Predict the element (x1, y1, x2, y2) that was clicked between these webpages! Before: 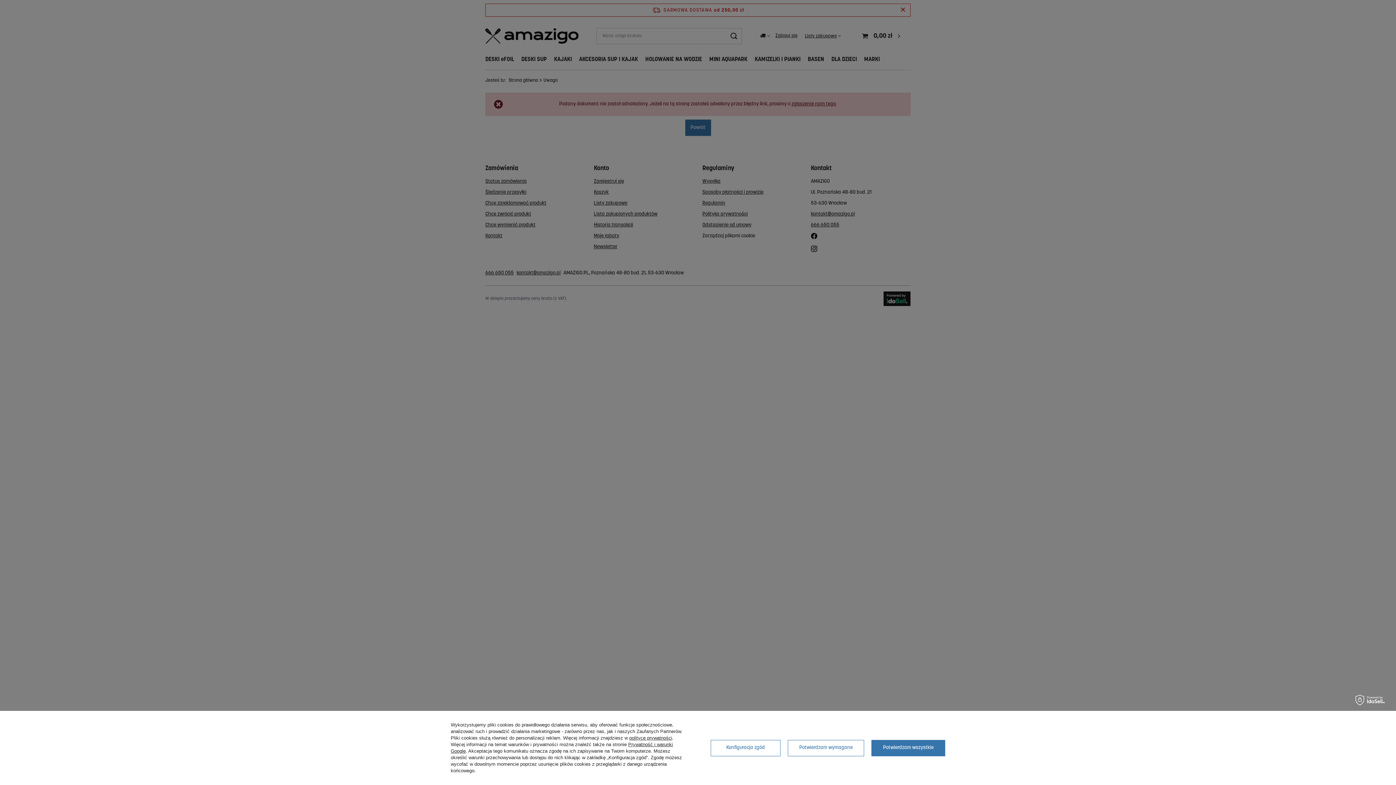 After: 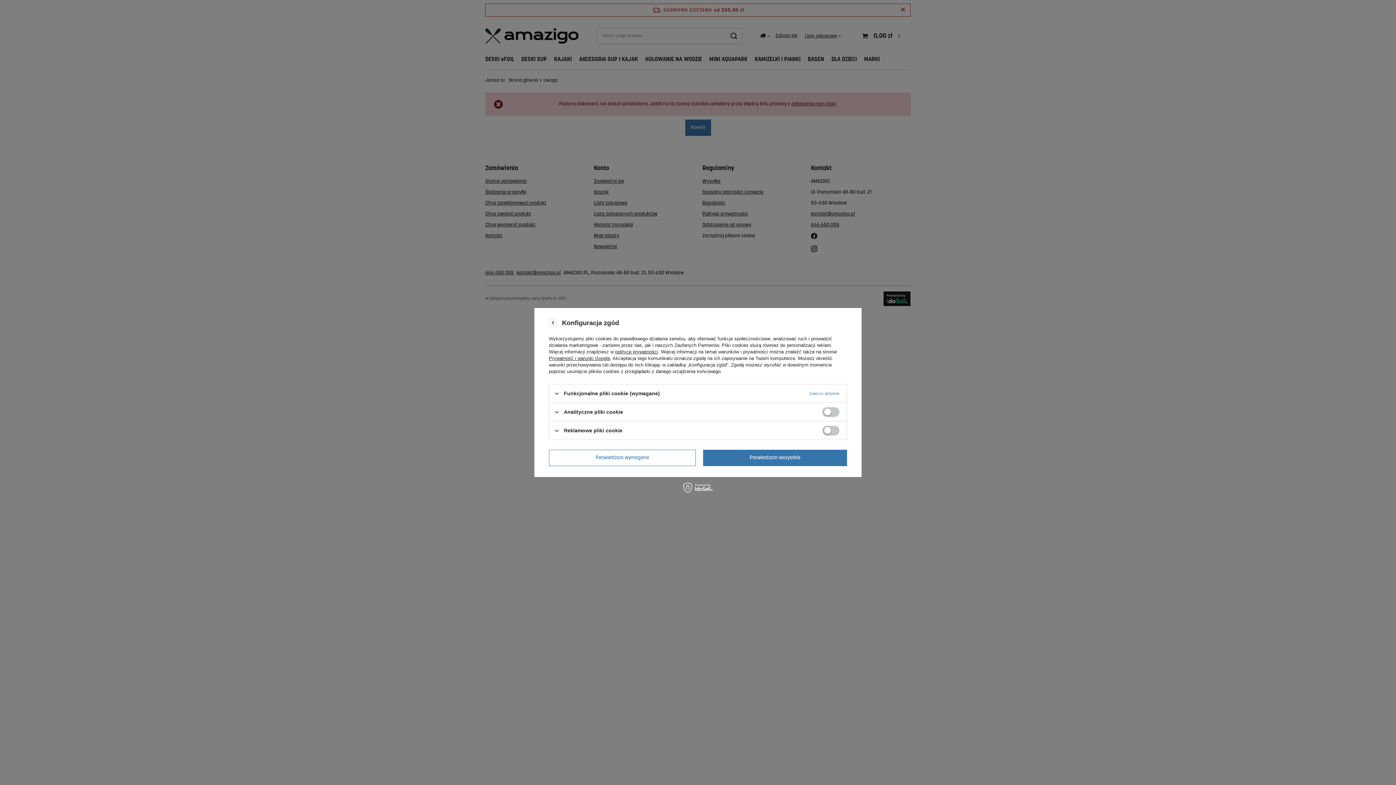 Action: label: Konfiguracja zgód bbox: (710, 740, 780, 756)